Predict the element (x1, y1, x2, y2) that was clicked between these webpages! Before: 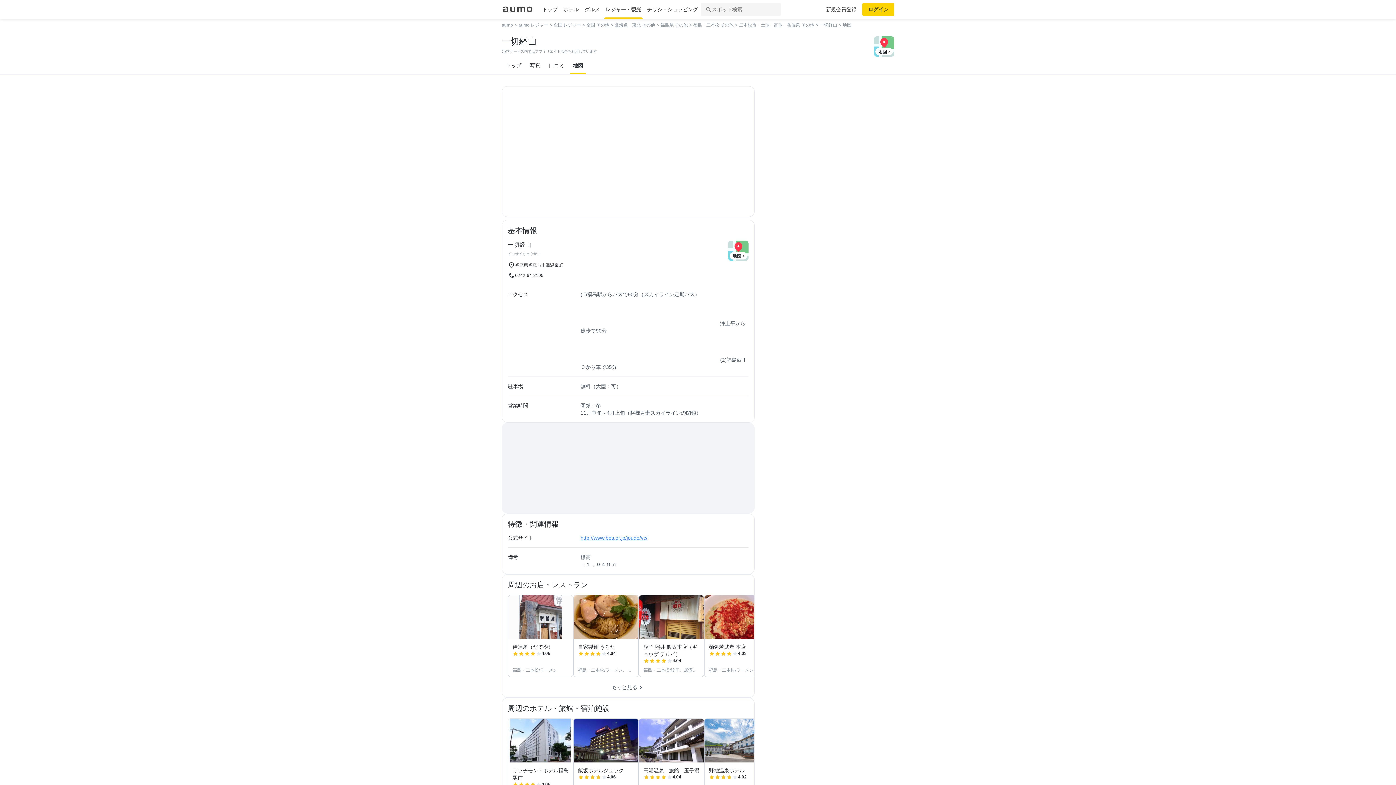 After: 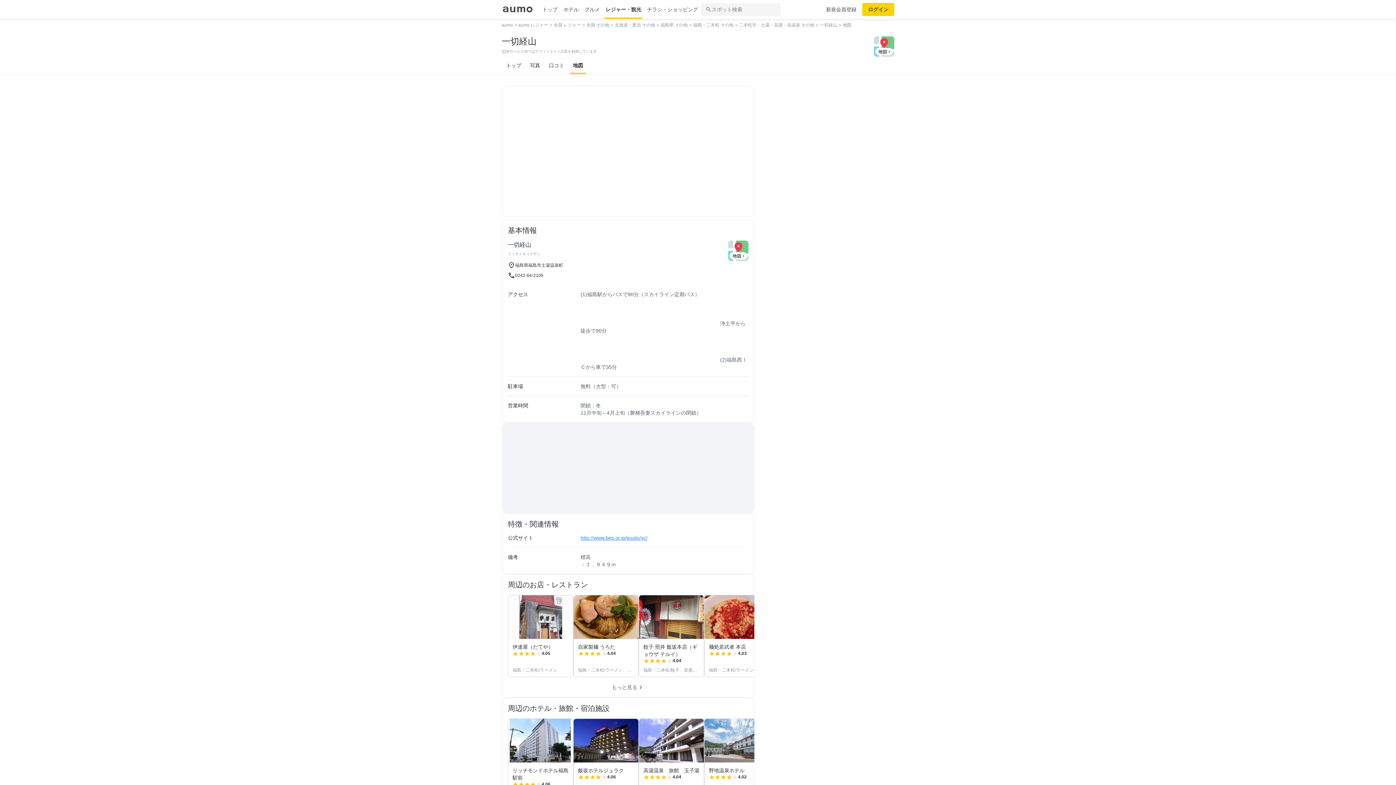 Action: bbox: (842, 22, 851, 27) label: 地図